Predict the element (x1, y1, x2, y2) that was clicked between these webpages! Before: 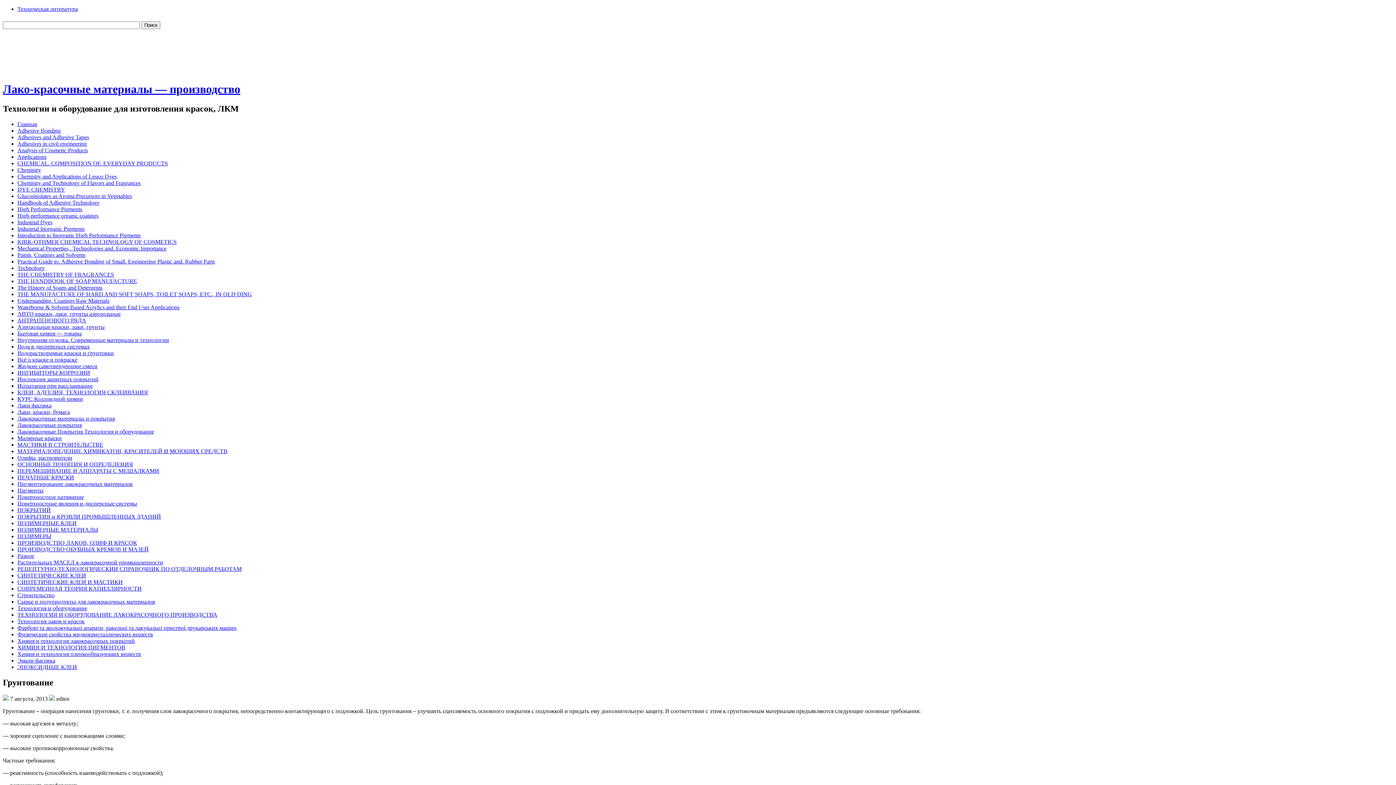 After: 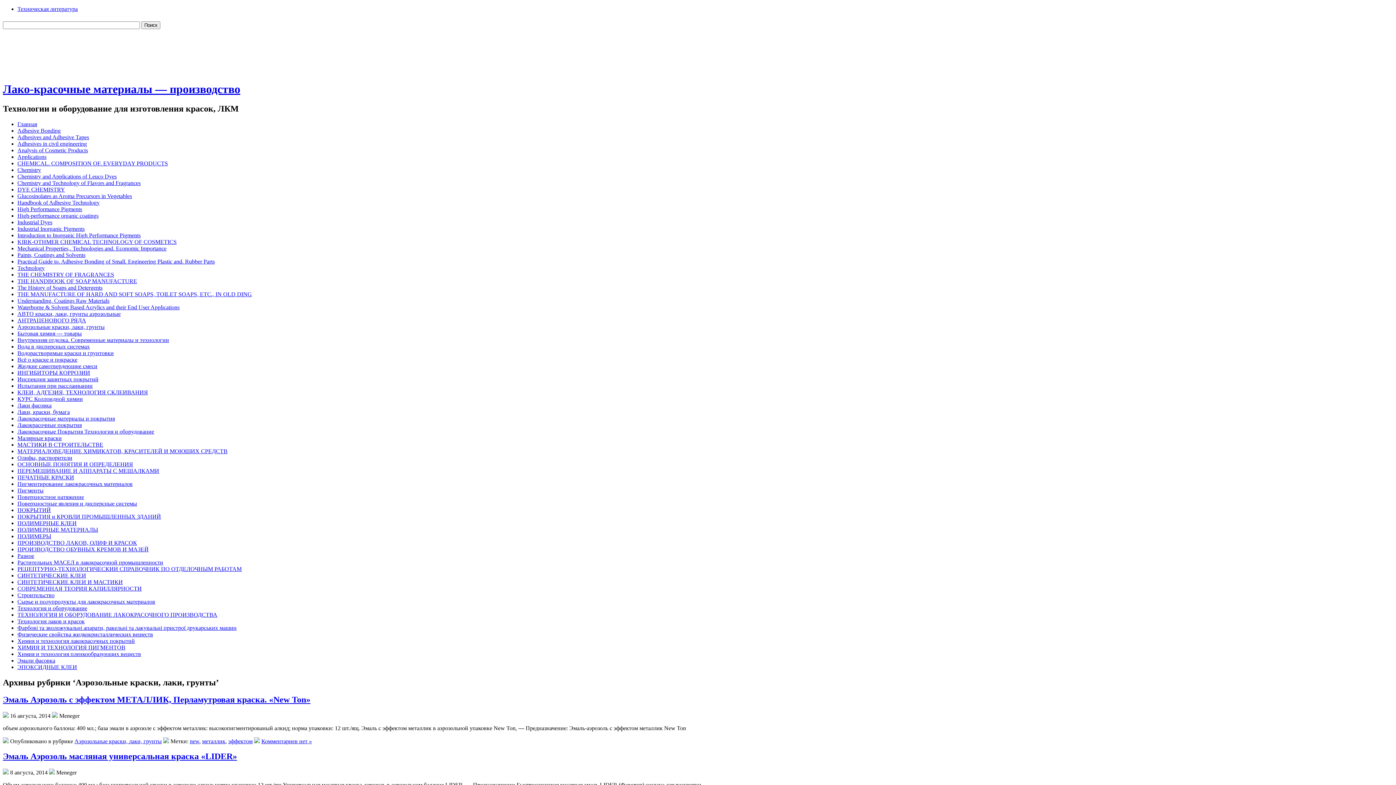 Action: bbox: (17, 323, 104, 330) label: Аэрозольные краски, лаки, грунты